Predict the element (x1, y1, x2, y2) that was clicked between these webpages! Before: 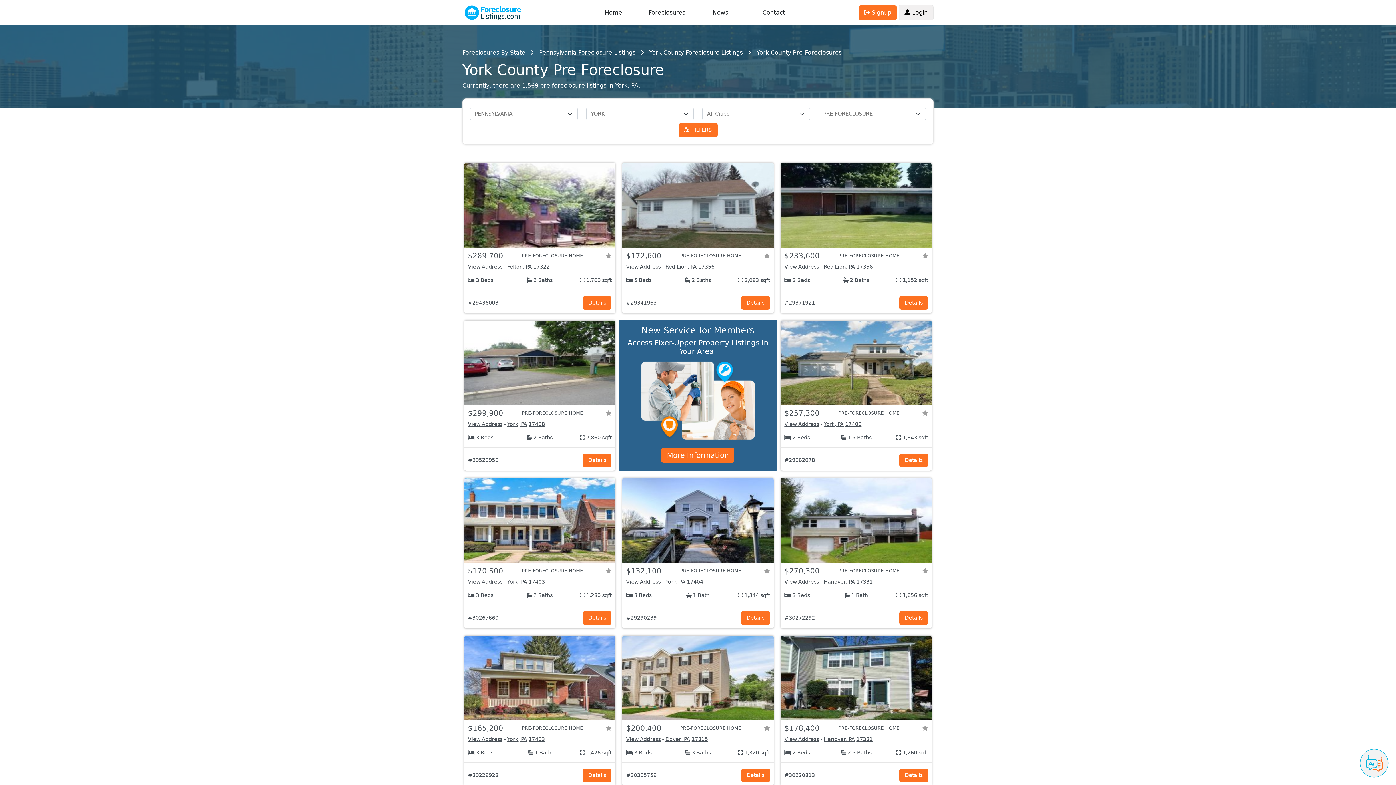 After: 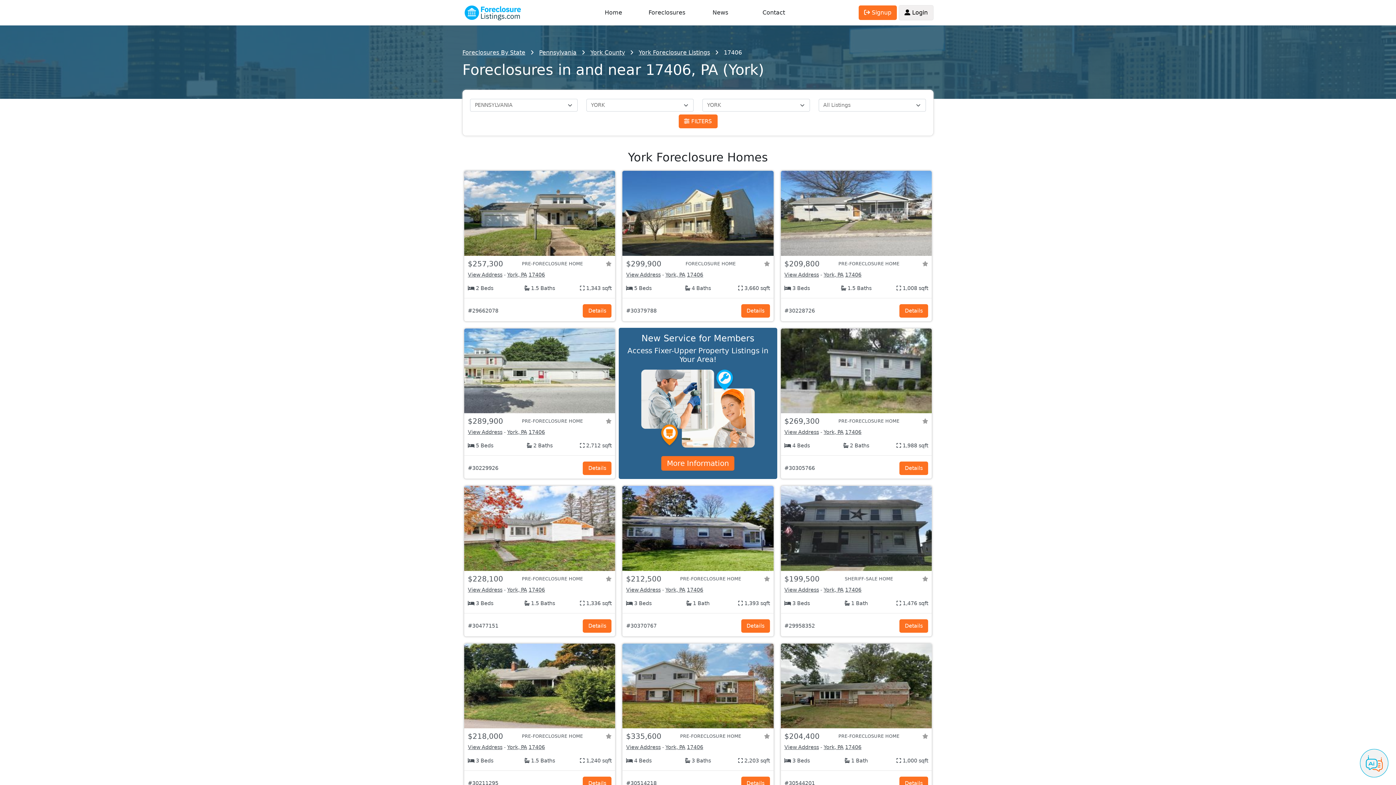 Action: bbox: (845, 421, 861, 427) label: 17406